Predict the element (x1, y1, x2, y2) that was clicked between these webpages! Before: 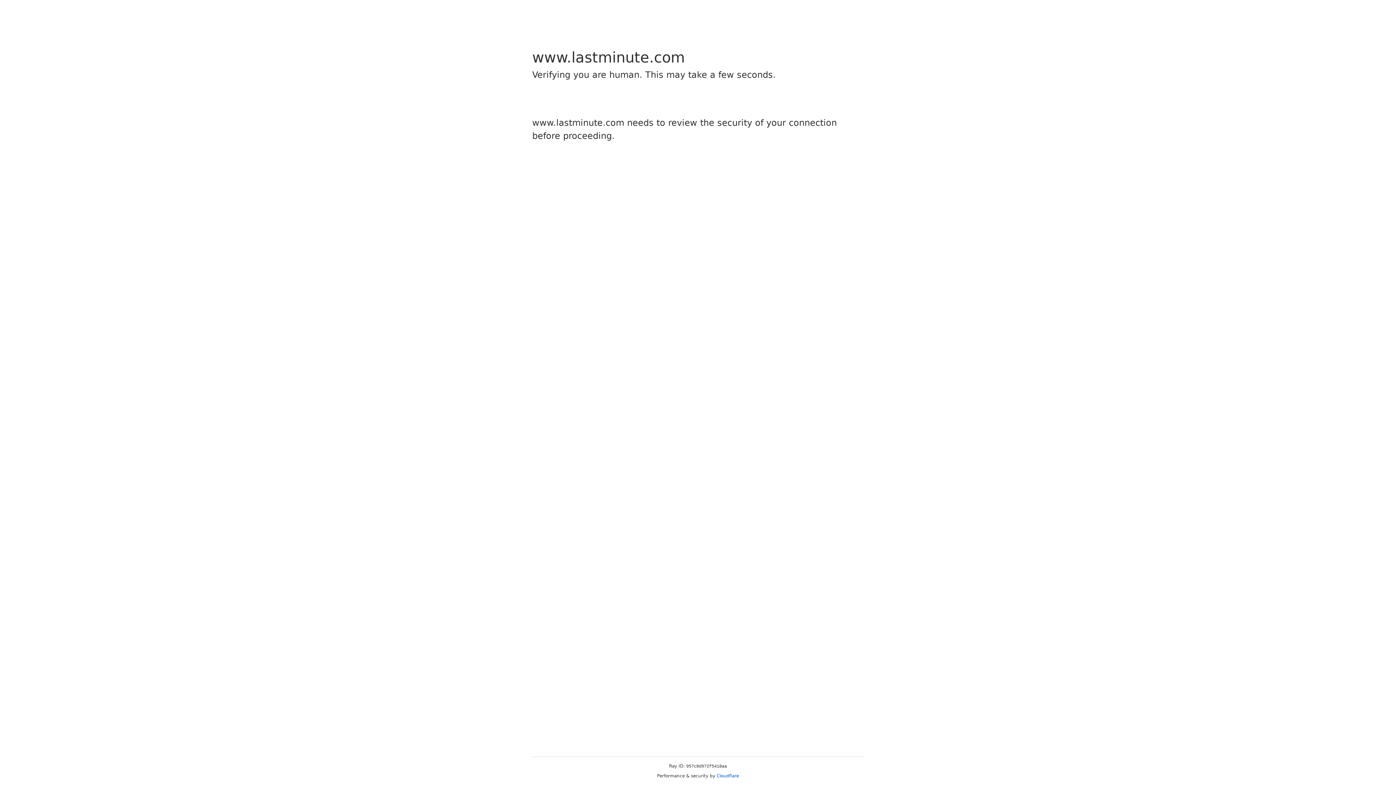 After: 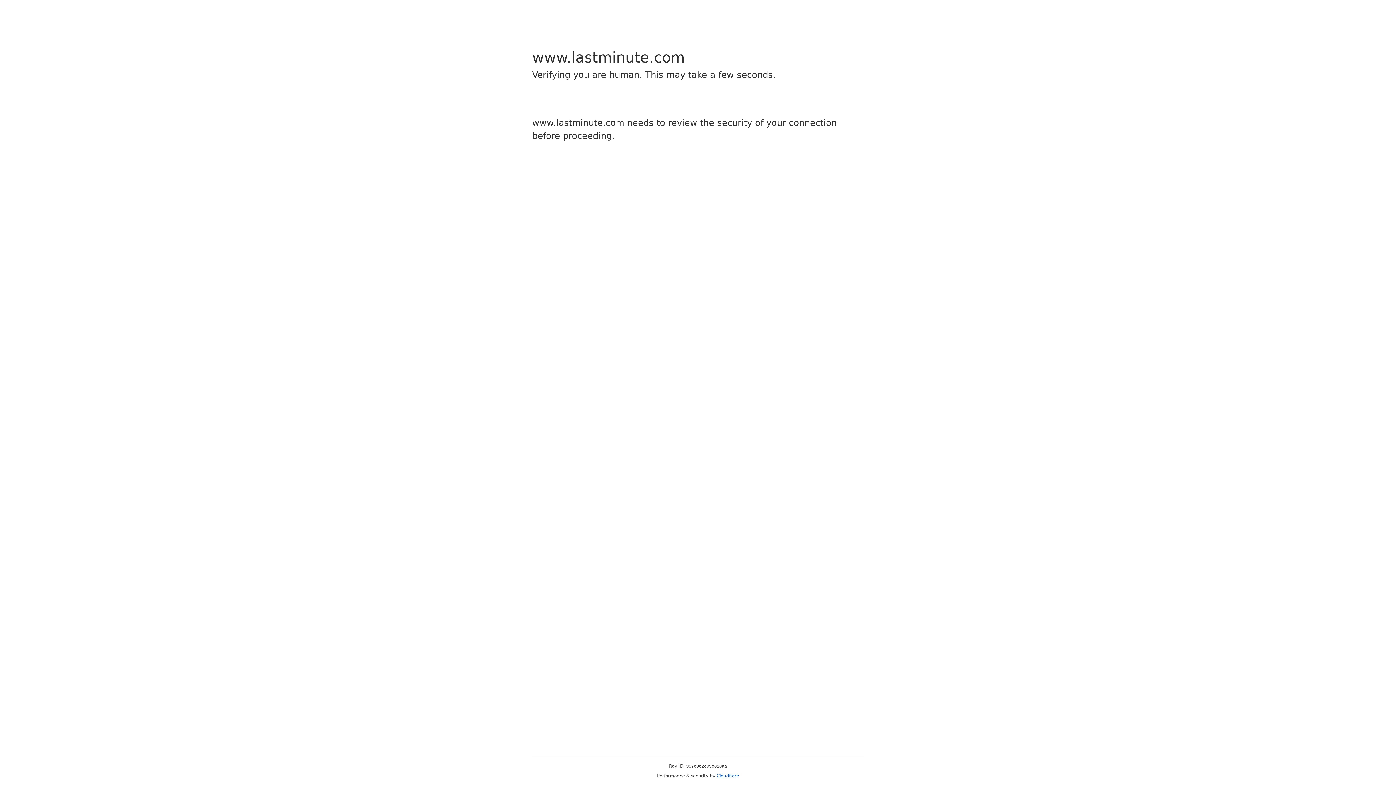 Action: label: Cloudflare bbox: (716, 773, 739, 778)